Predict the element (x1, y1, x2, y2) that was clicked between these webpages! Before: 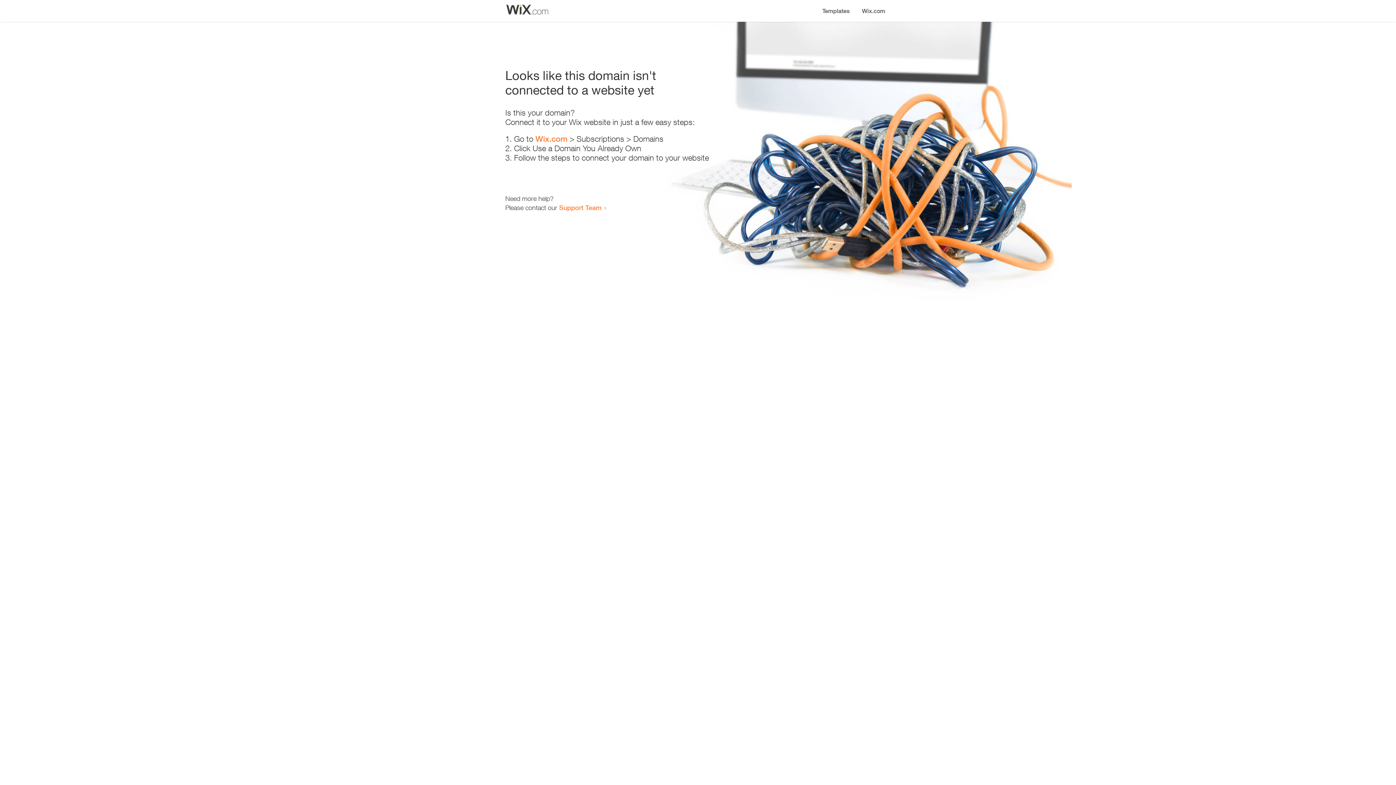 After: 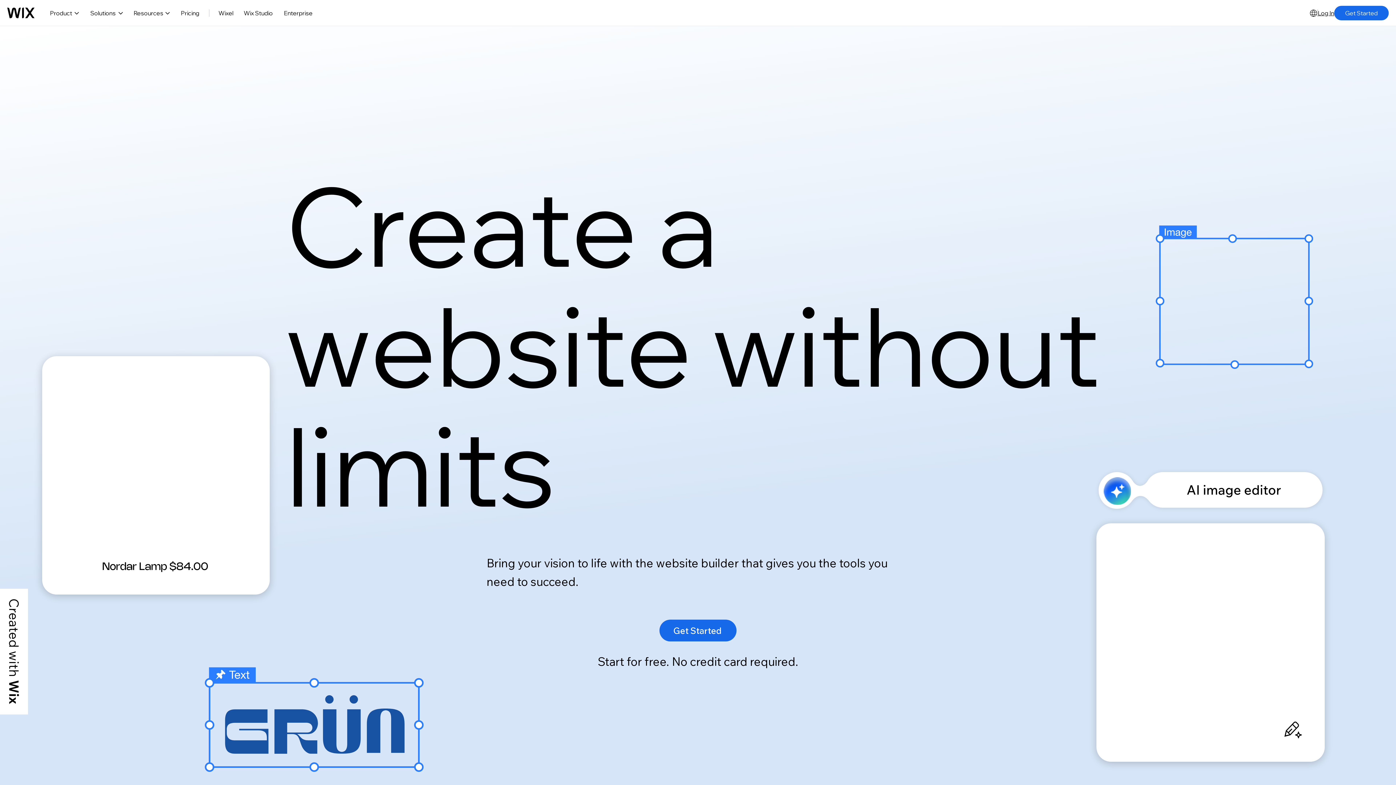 Action: label: Wix.com bbox: (856, 0, 890, 14)